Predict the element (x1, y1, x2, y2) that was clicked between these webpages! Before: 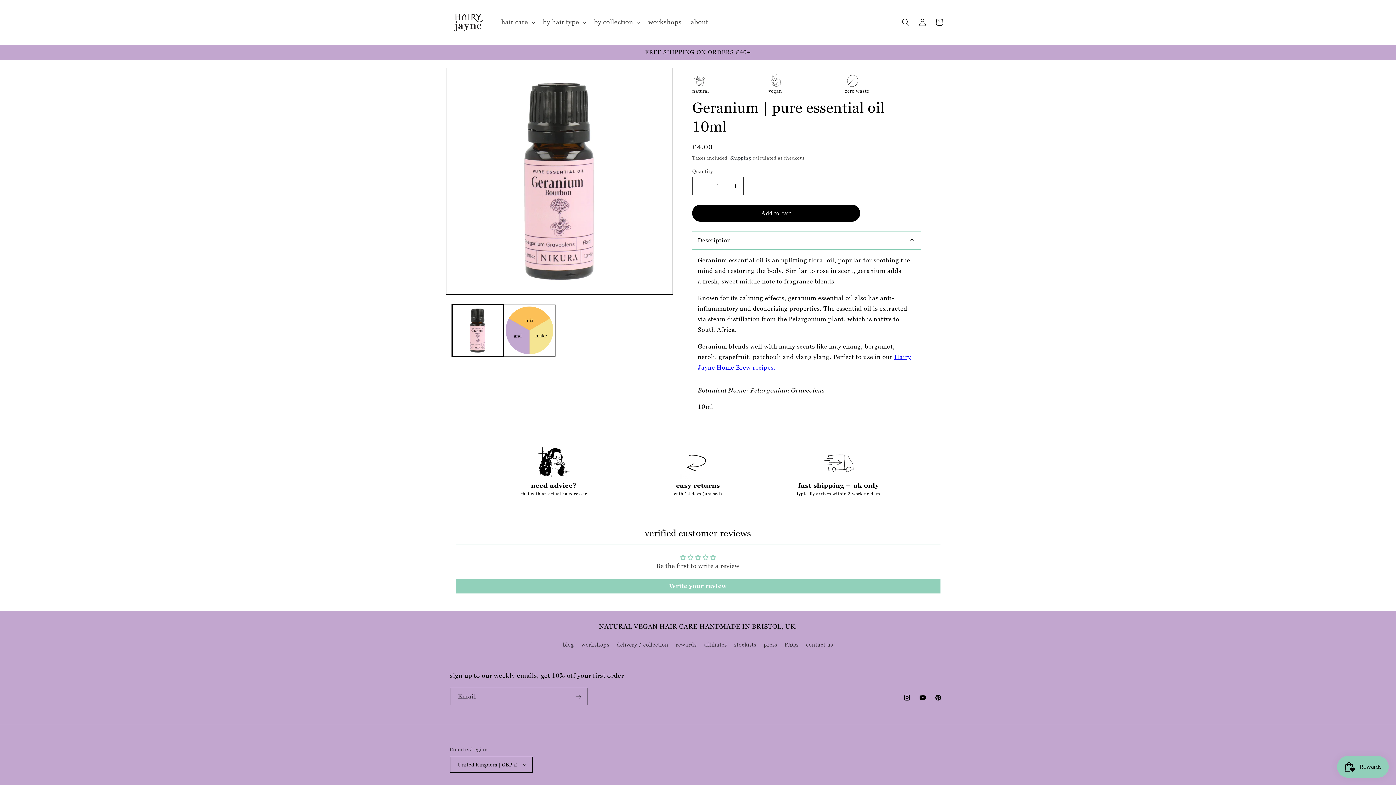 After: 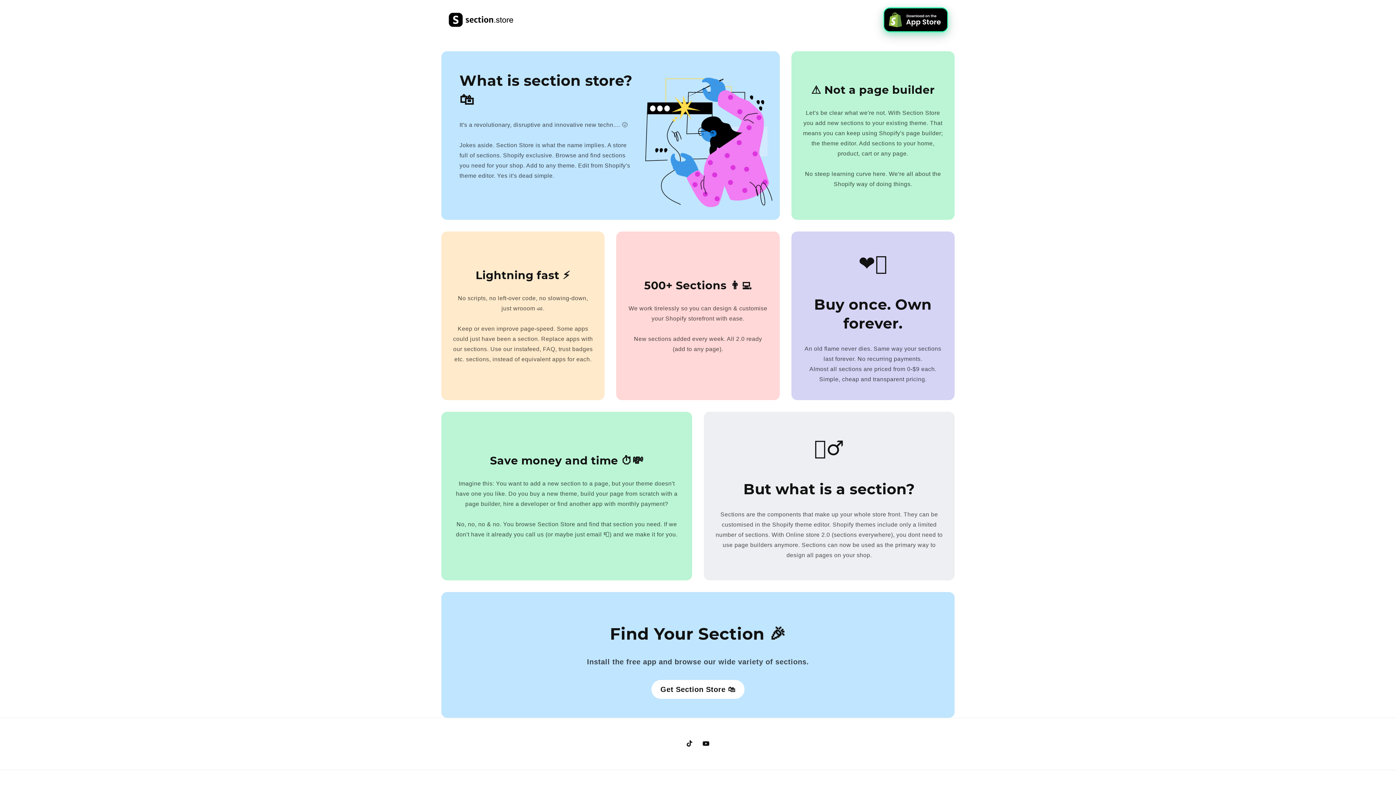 Action: label: fast shipping – uk only

typically arrives within 3 working days bbox: (773, 446, 908, 497)